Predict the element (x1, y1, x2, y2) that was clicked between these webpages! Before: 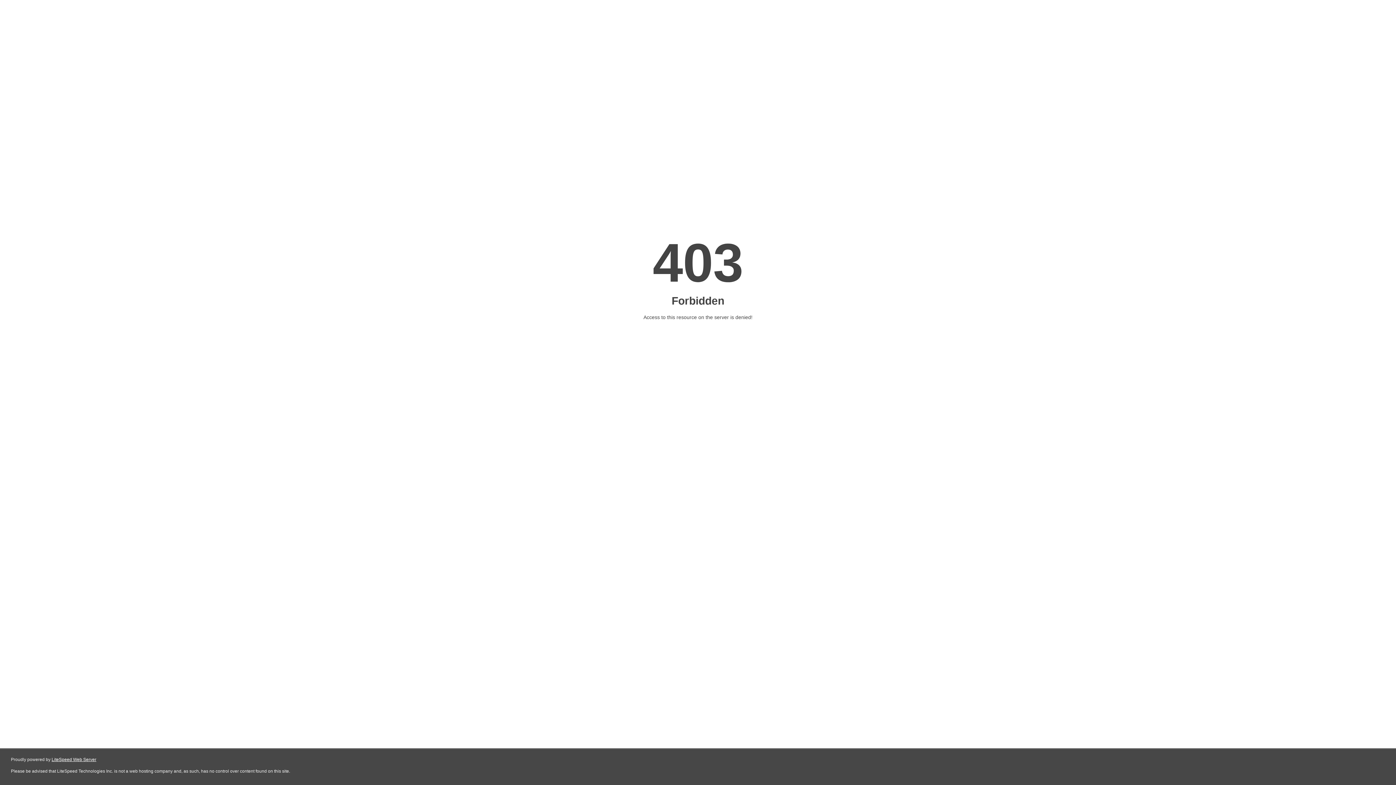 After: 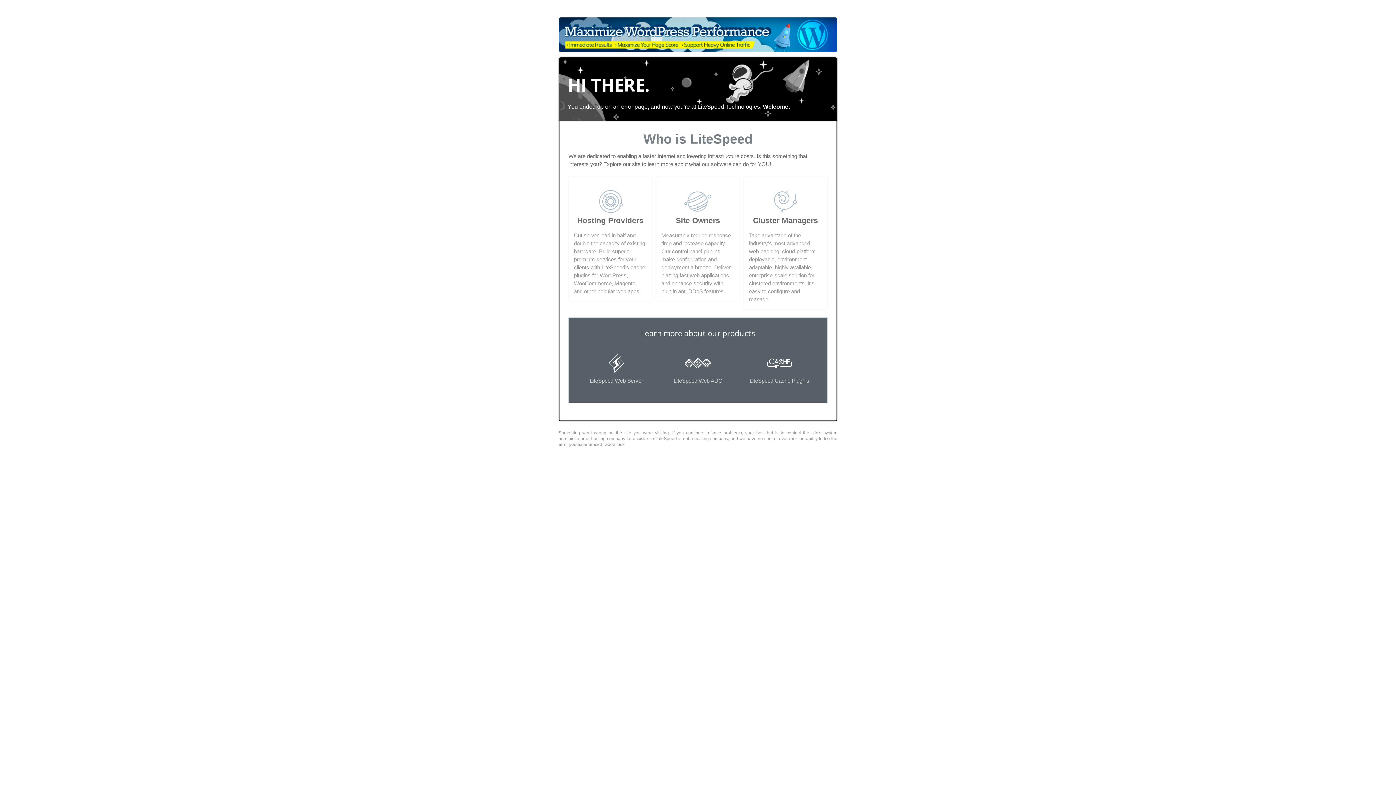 Action: label: LiteSpeed Web Server bbox: (51, 757, 96, 762)